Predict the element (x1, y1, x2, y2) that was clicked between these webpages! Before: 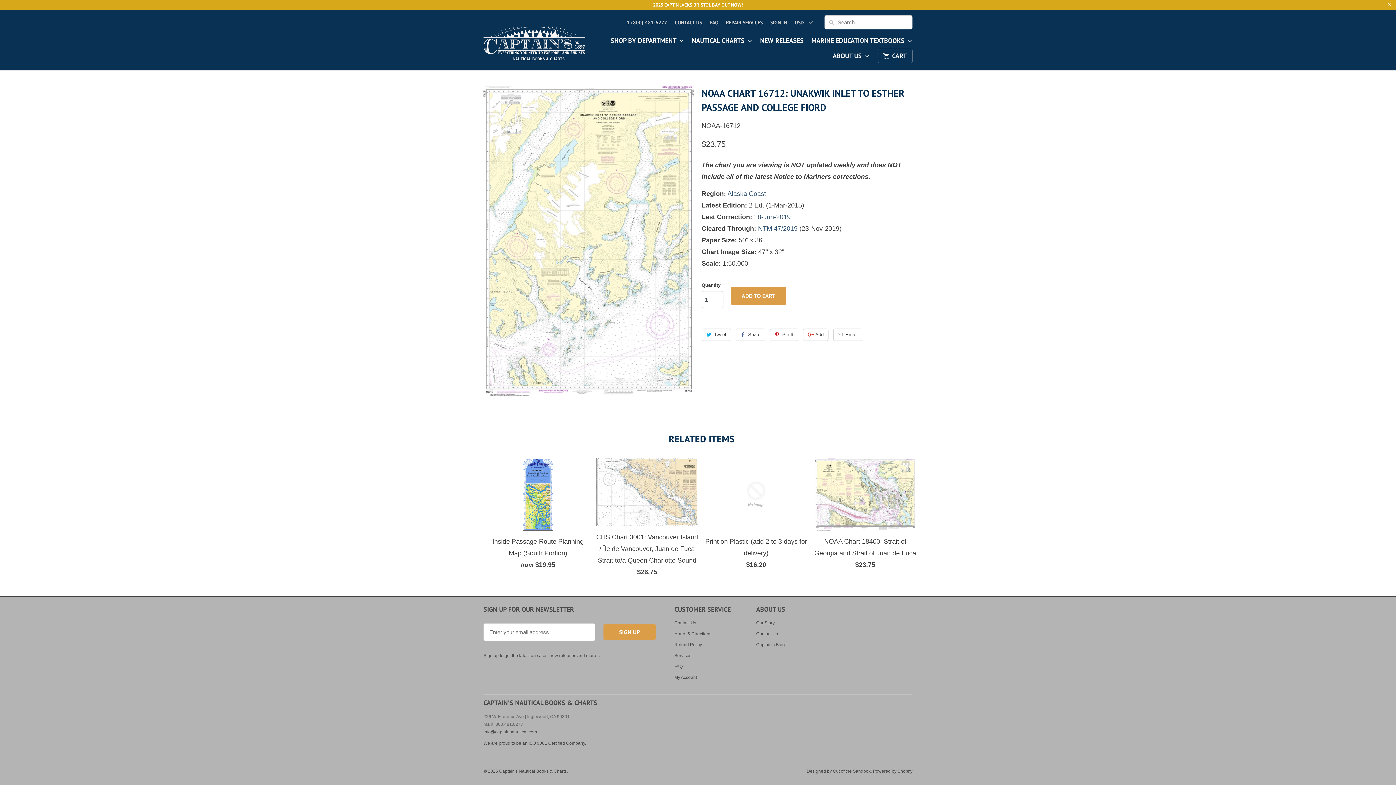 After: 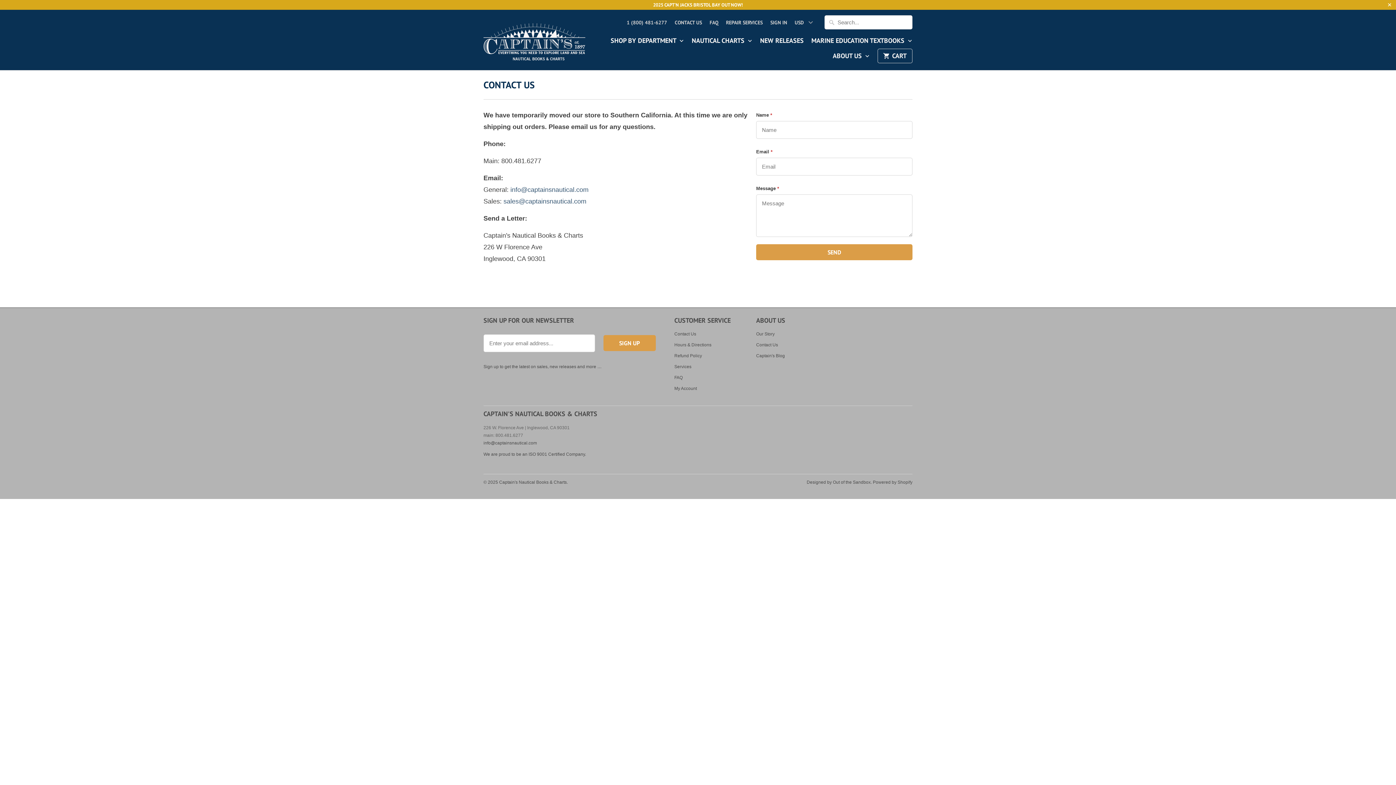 Action: label: Contact Us bbox: (674, 620, 696, 625)